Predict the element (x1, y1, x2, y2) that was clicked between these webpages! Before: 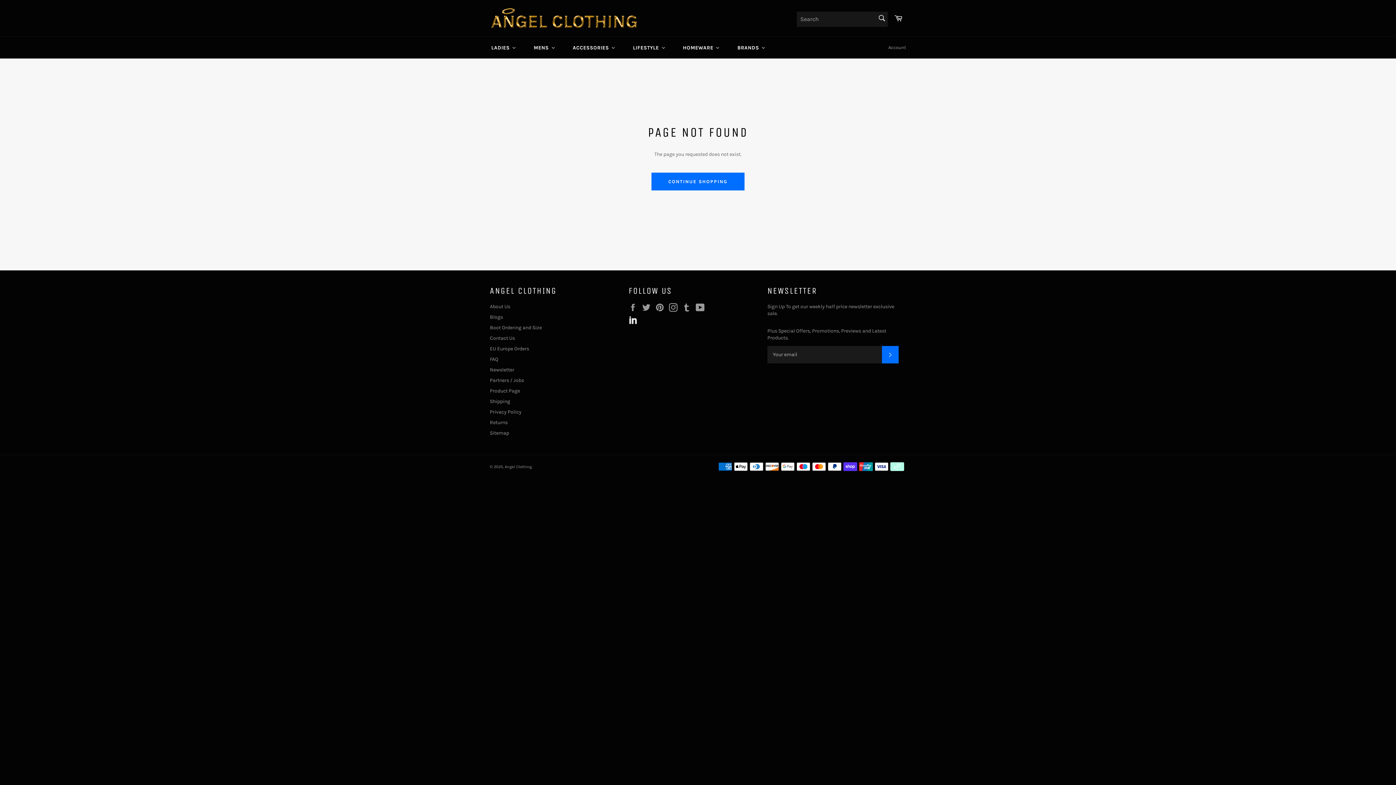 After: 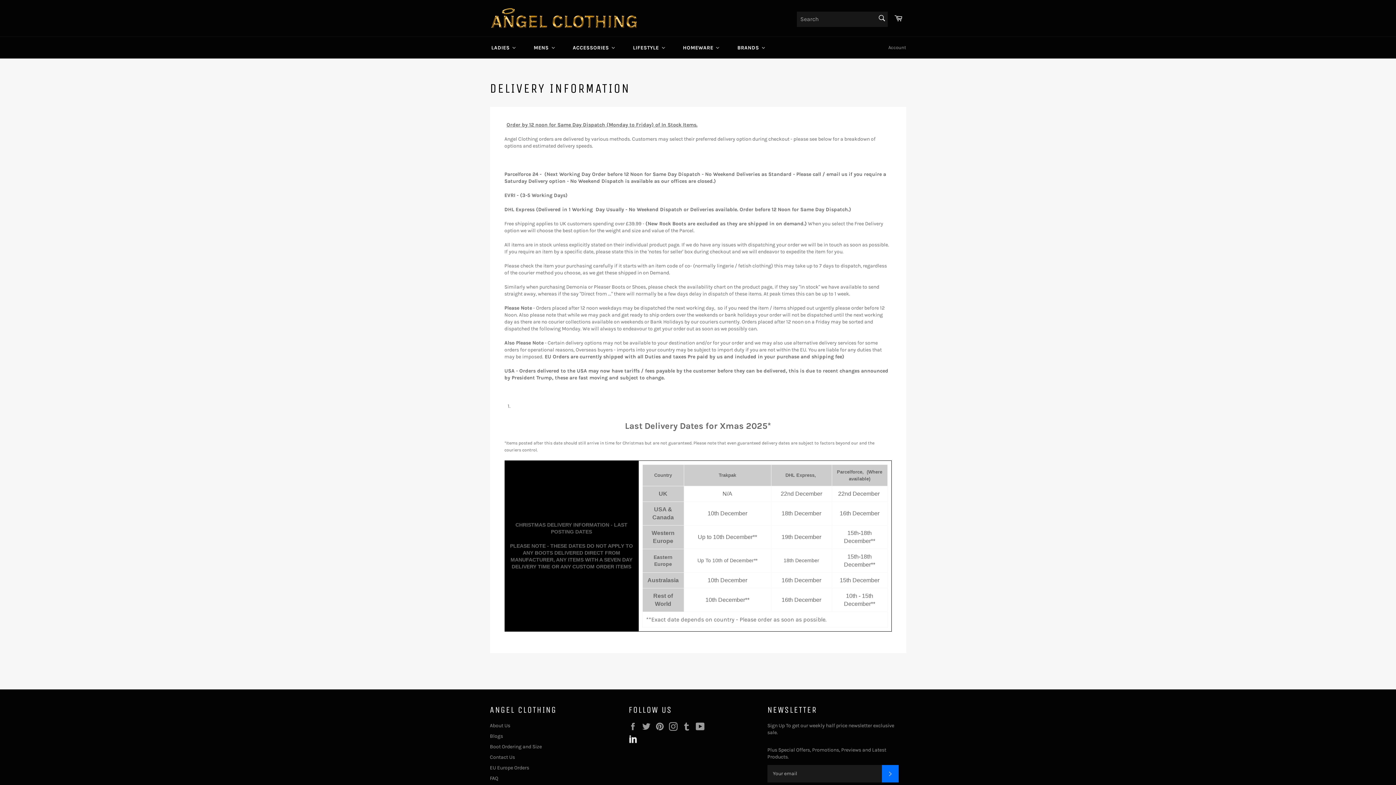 Action: bbox: (490, 398, 510, 404) label: Shipping